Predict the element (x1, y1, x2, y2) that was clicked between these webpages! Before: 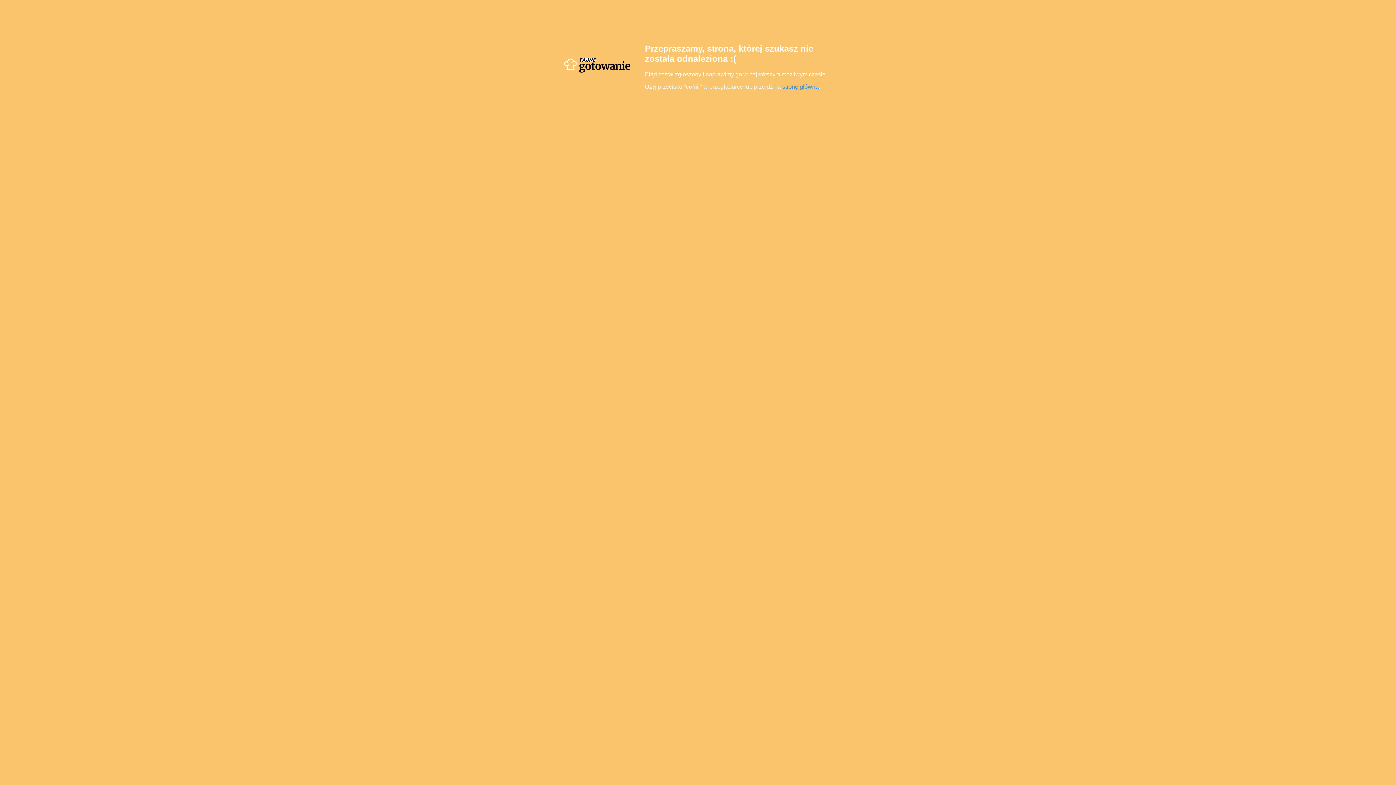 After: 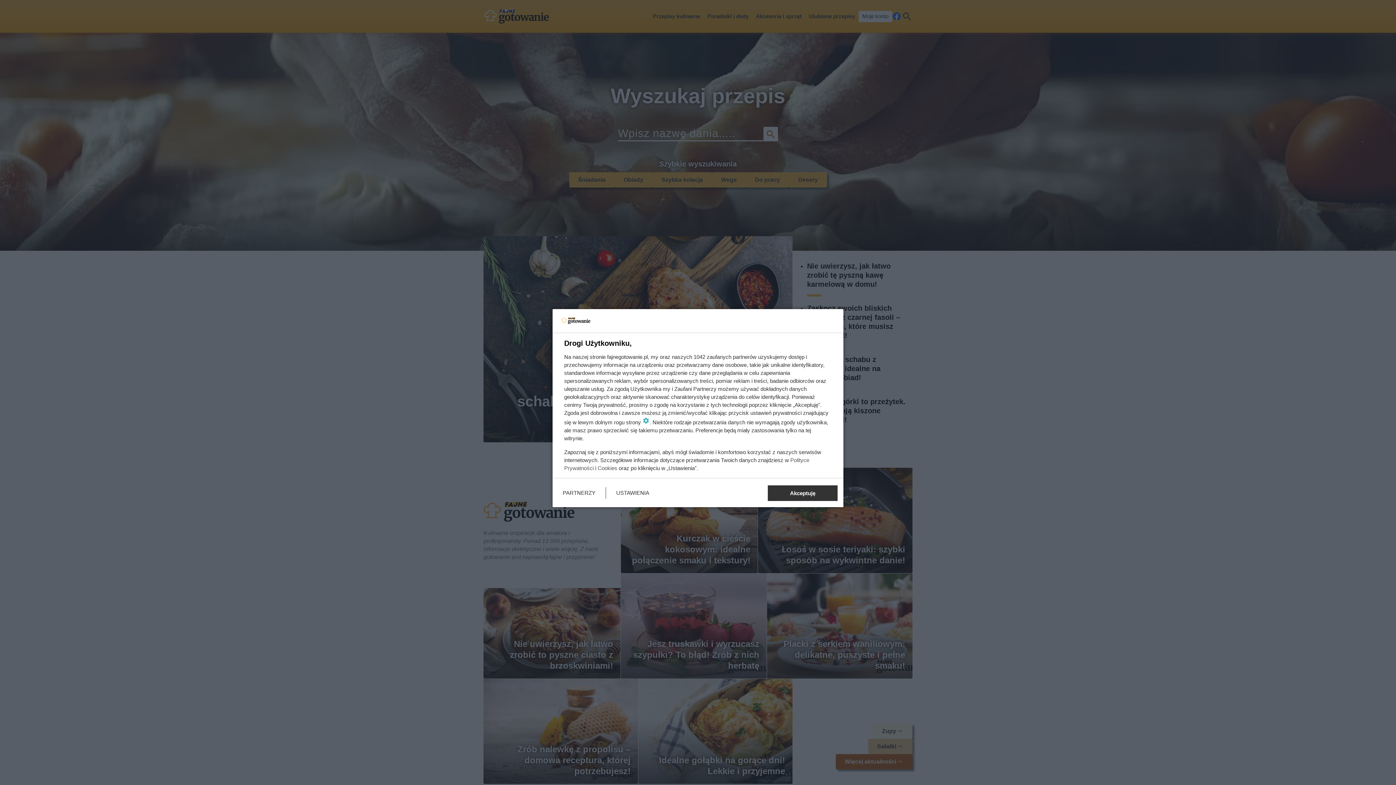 Action: label: stronę główną bbox: (782, 83, 818, 89)